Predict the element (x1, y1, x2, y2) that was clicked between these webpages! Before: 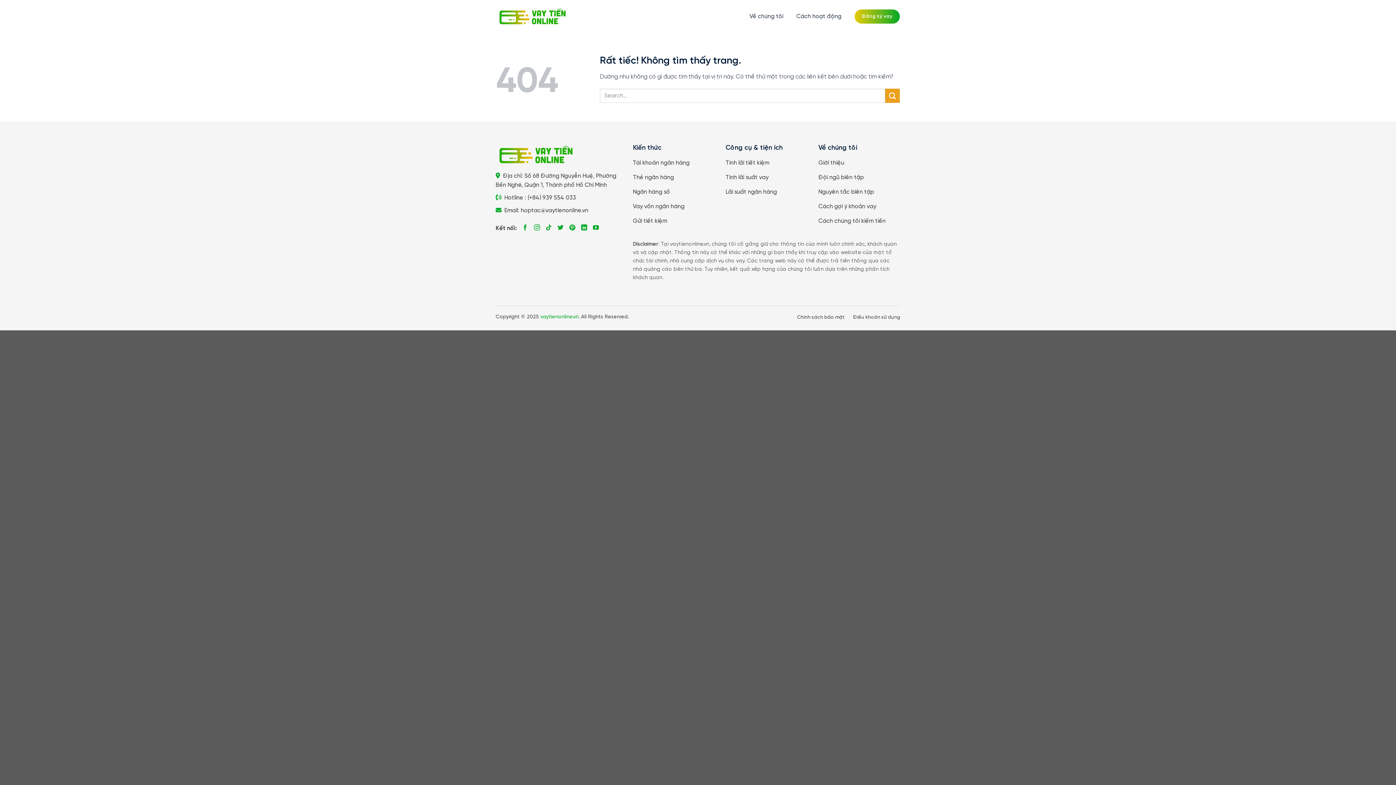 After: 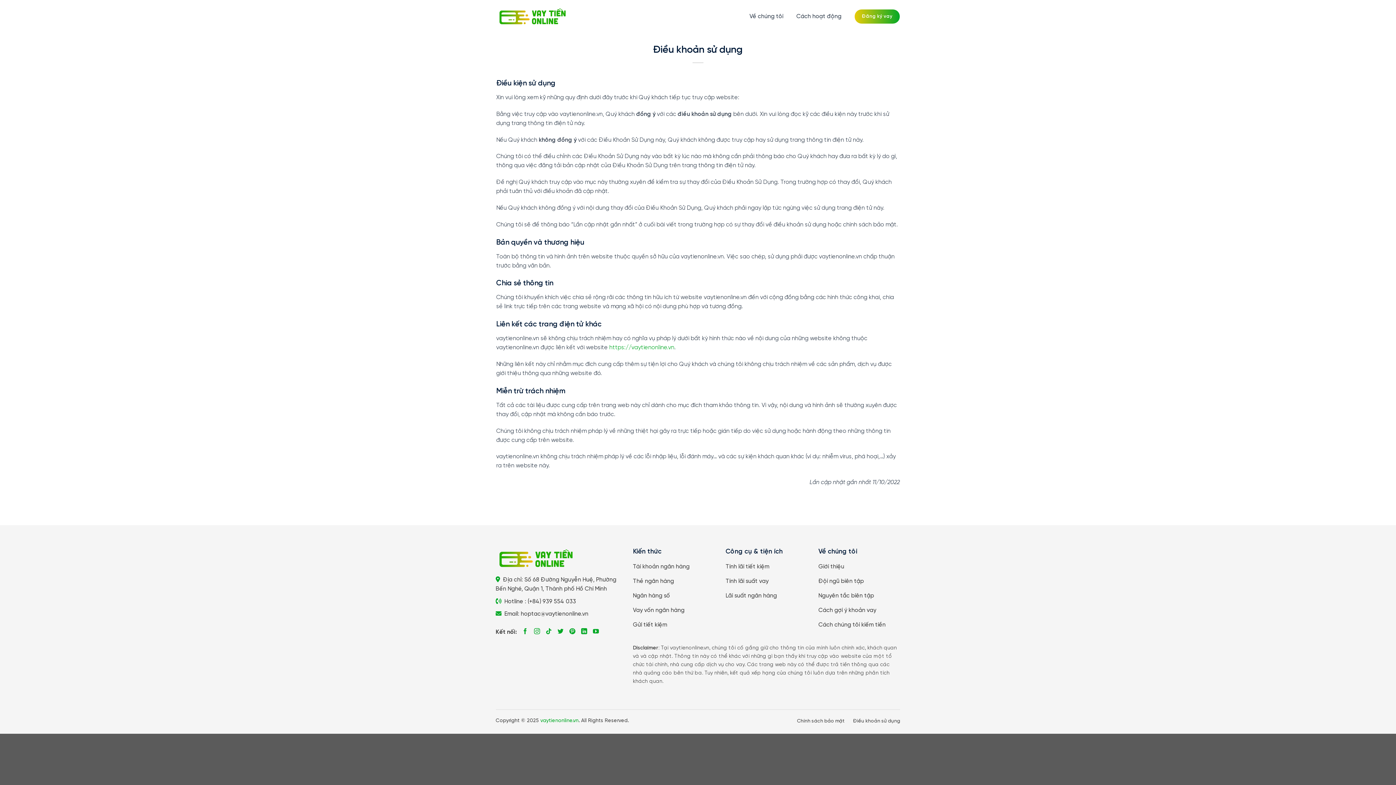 Action: label: Điều khoản sử dụng bbox: (853, 314, 900, 319)